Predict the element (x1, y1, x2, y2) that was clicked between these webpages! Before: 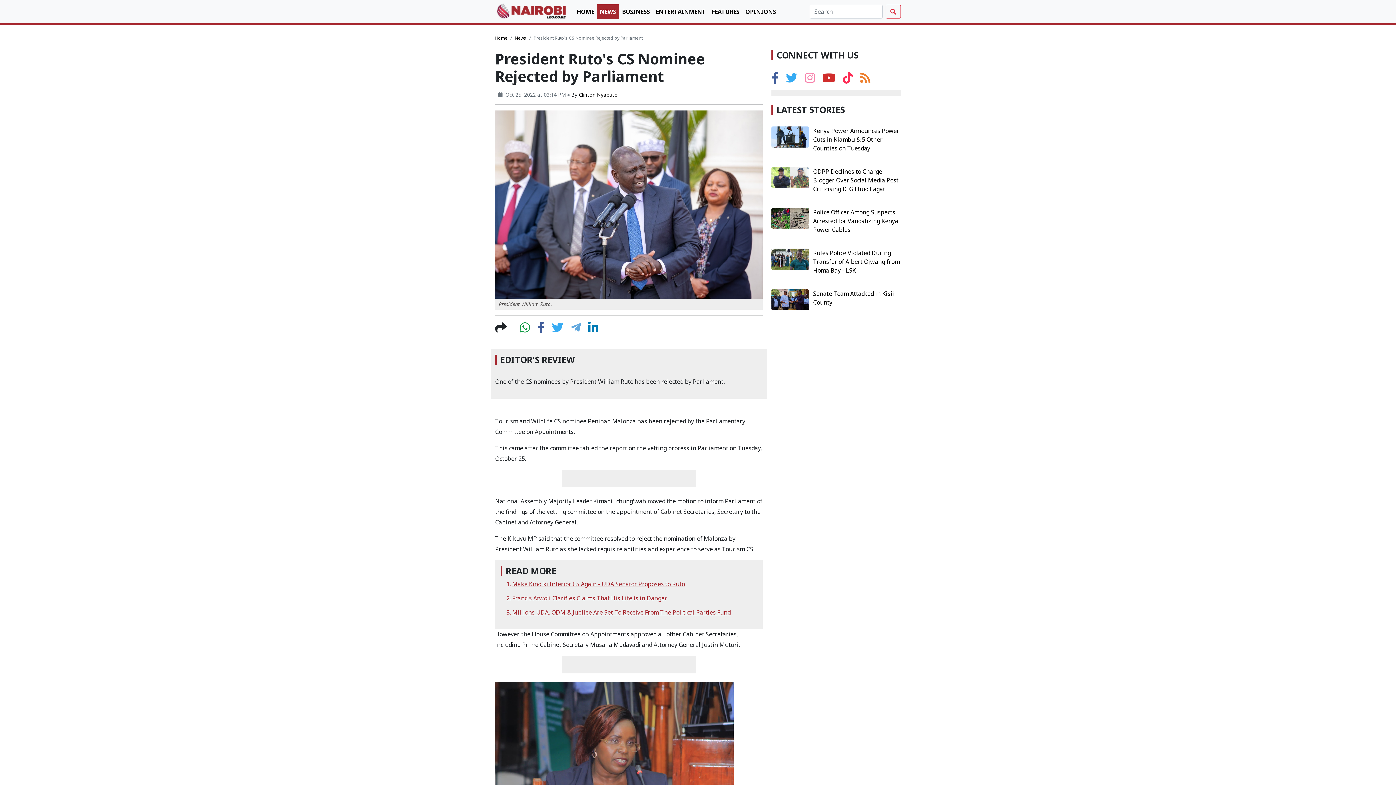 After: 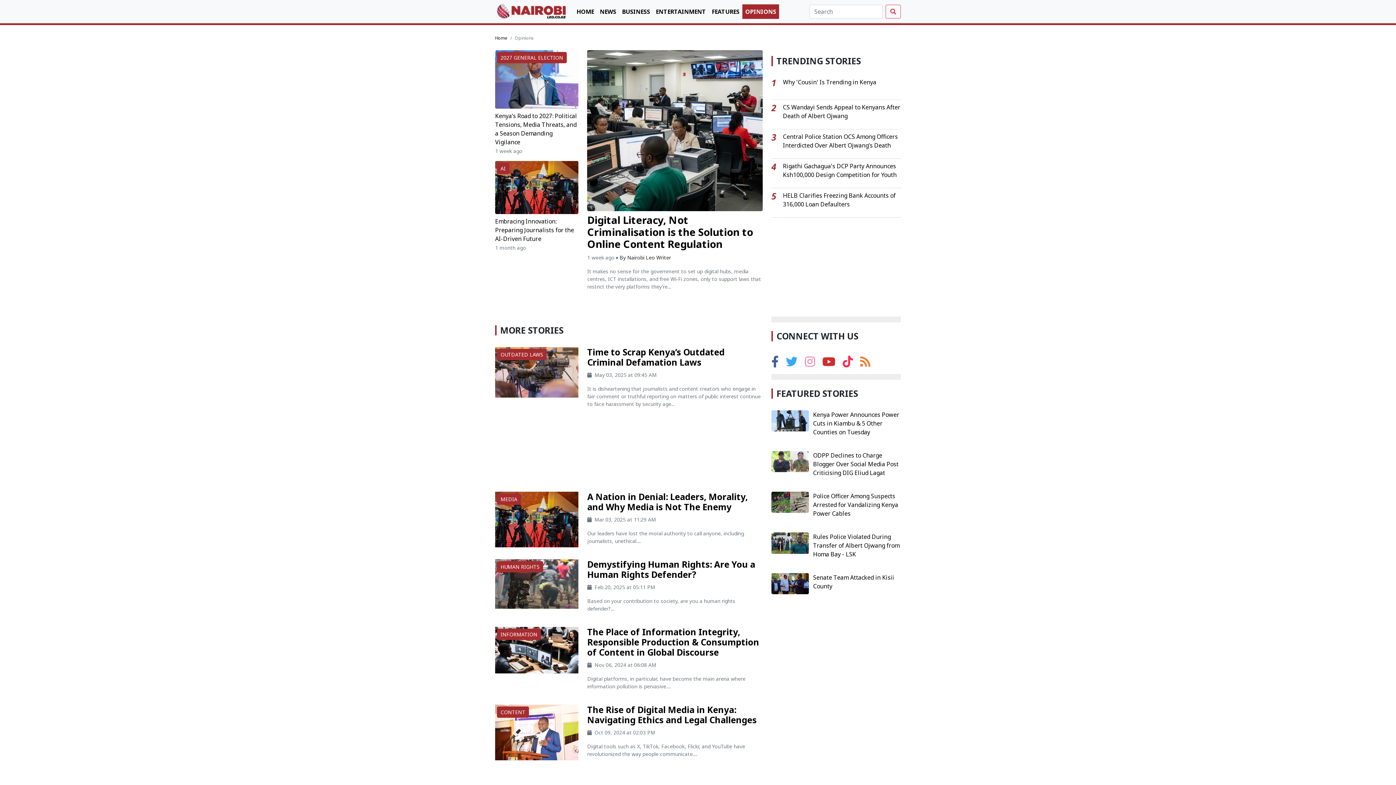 Action: label: OPINIONS bbox: (742, 4, 779, 18)